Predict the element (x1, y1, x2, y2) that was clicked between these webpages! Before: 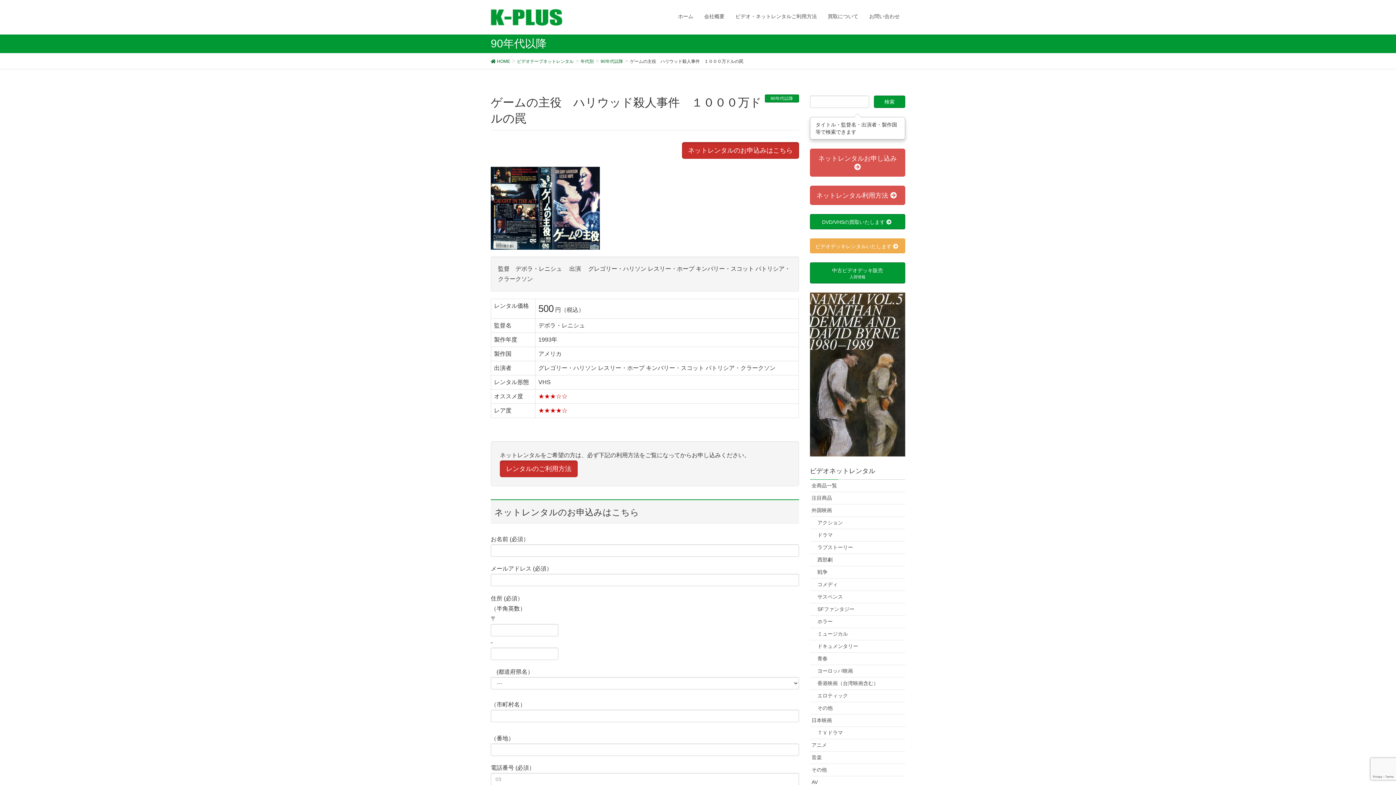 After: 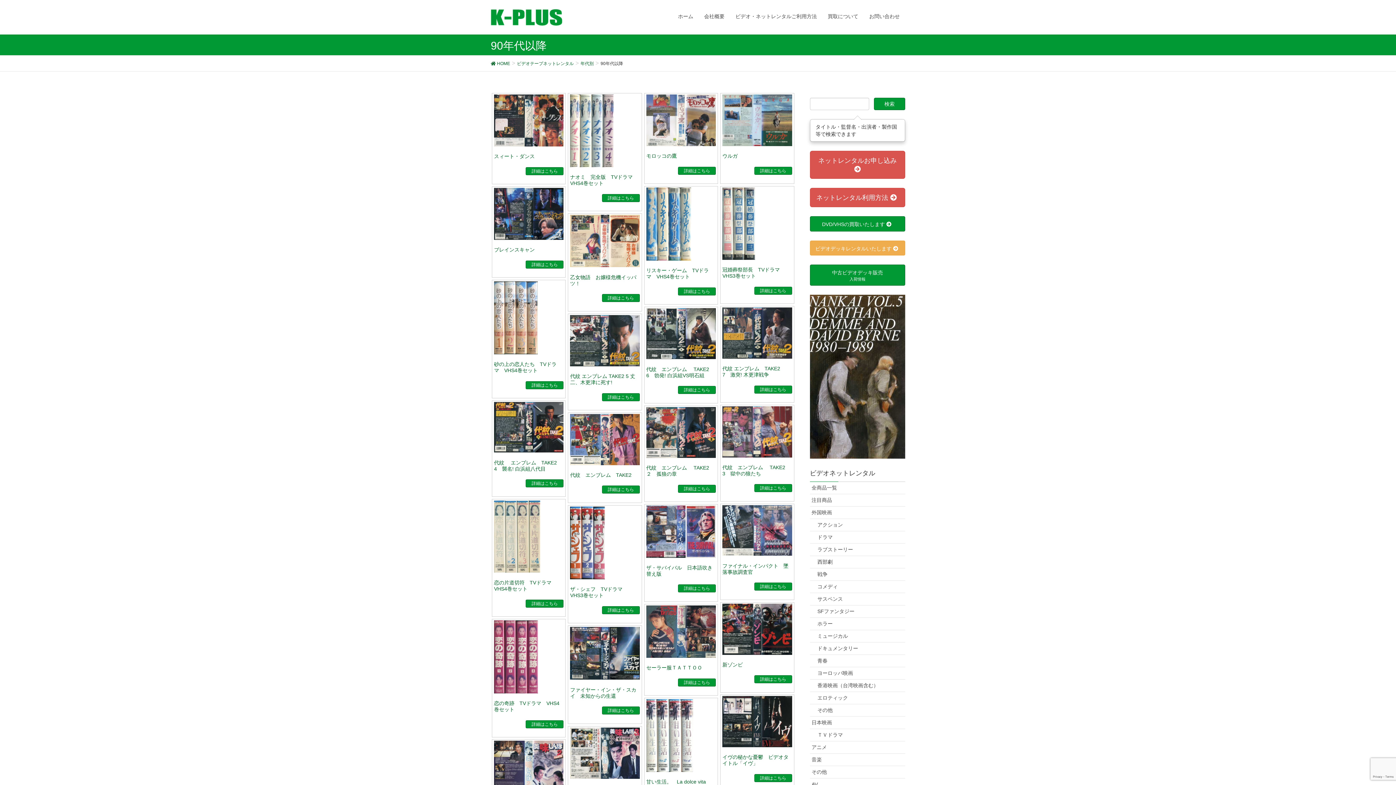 Action: bbox: (764, 94, 799, 102) label: 90年代以降